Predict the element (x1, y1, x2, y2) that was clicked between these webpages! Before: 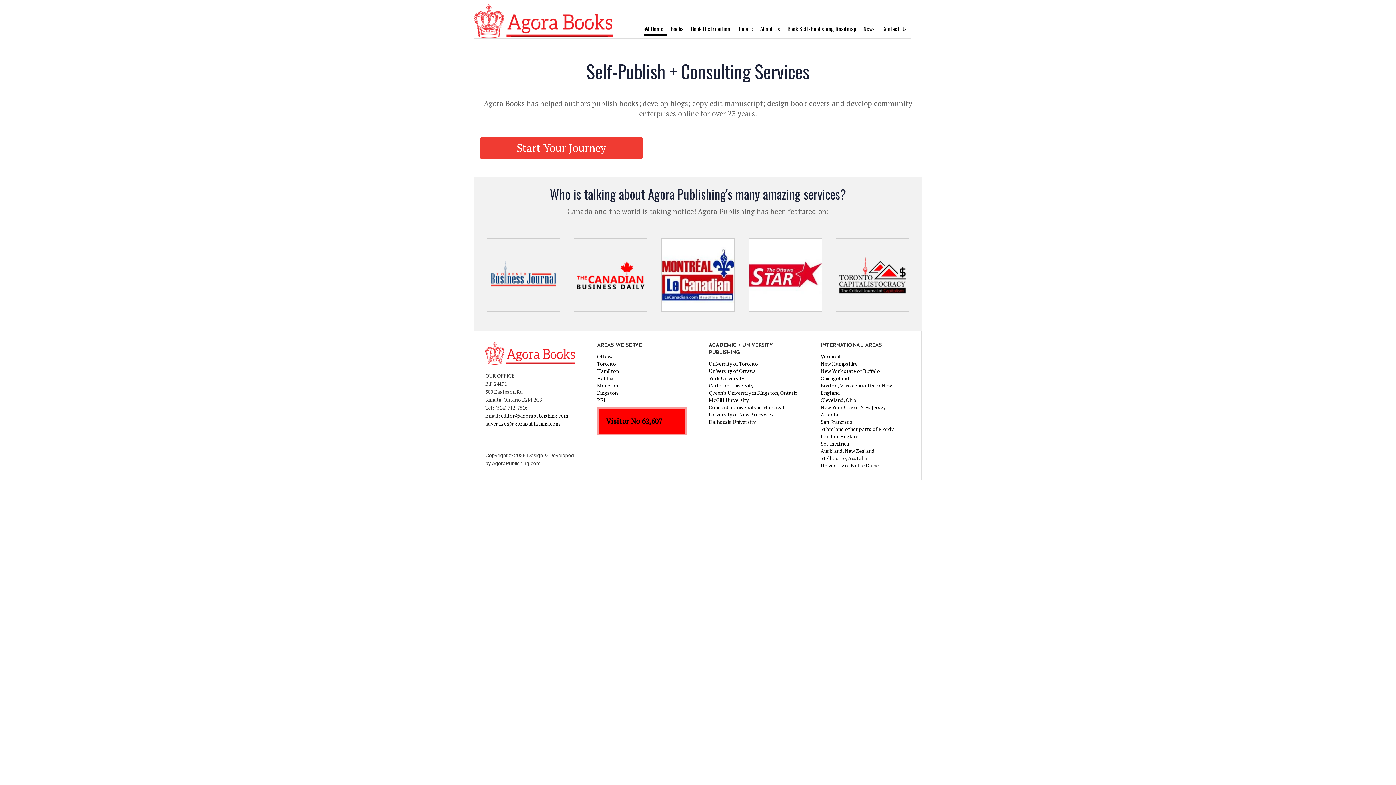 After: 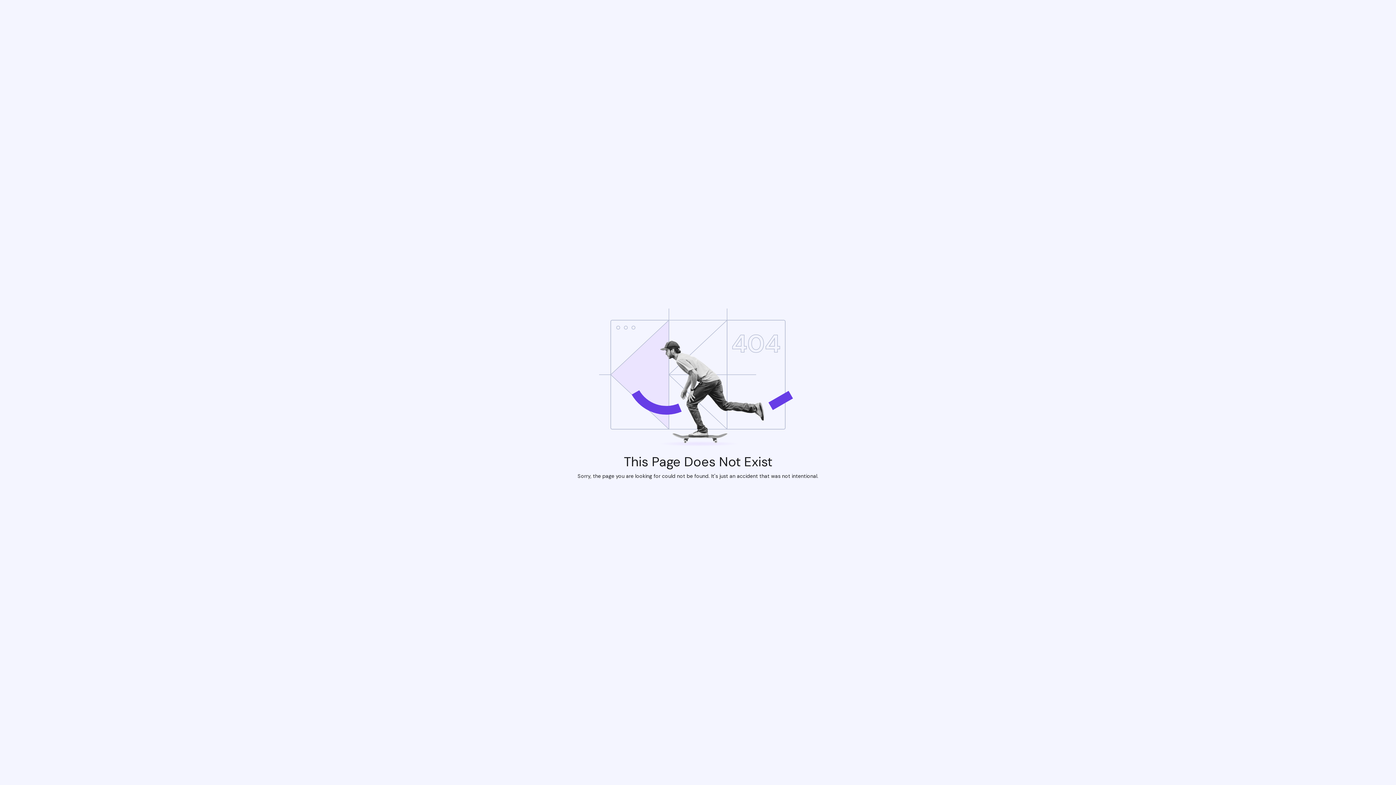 Action: label: London, England bbox: (820, 433, 859, 440)